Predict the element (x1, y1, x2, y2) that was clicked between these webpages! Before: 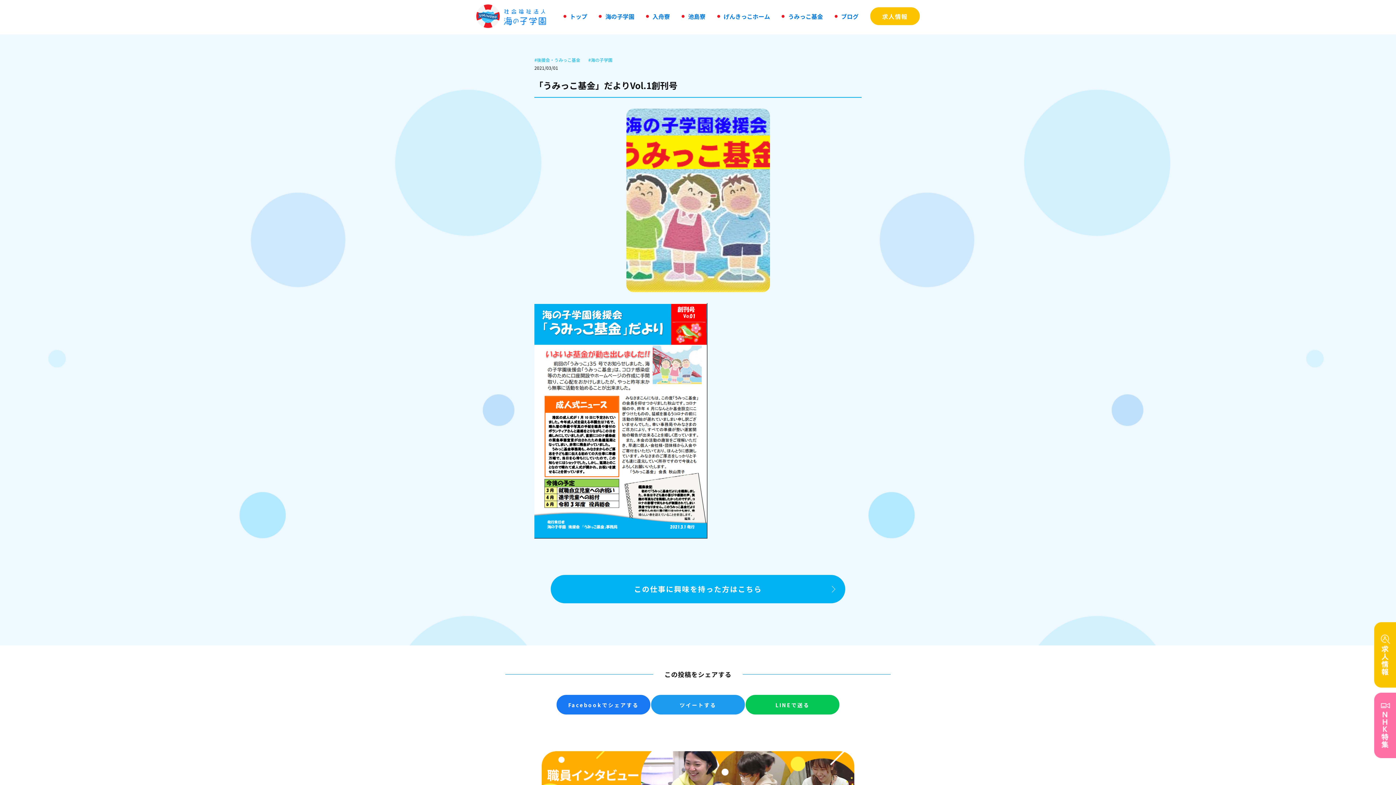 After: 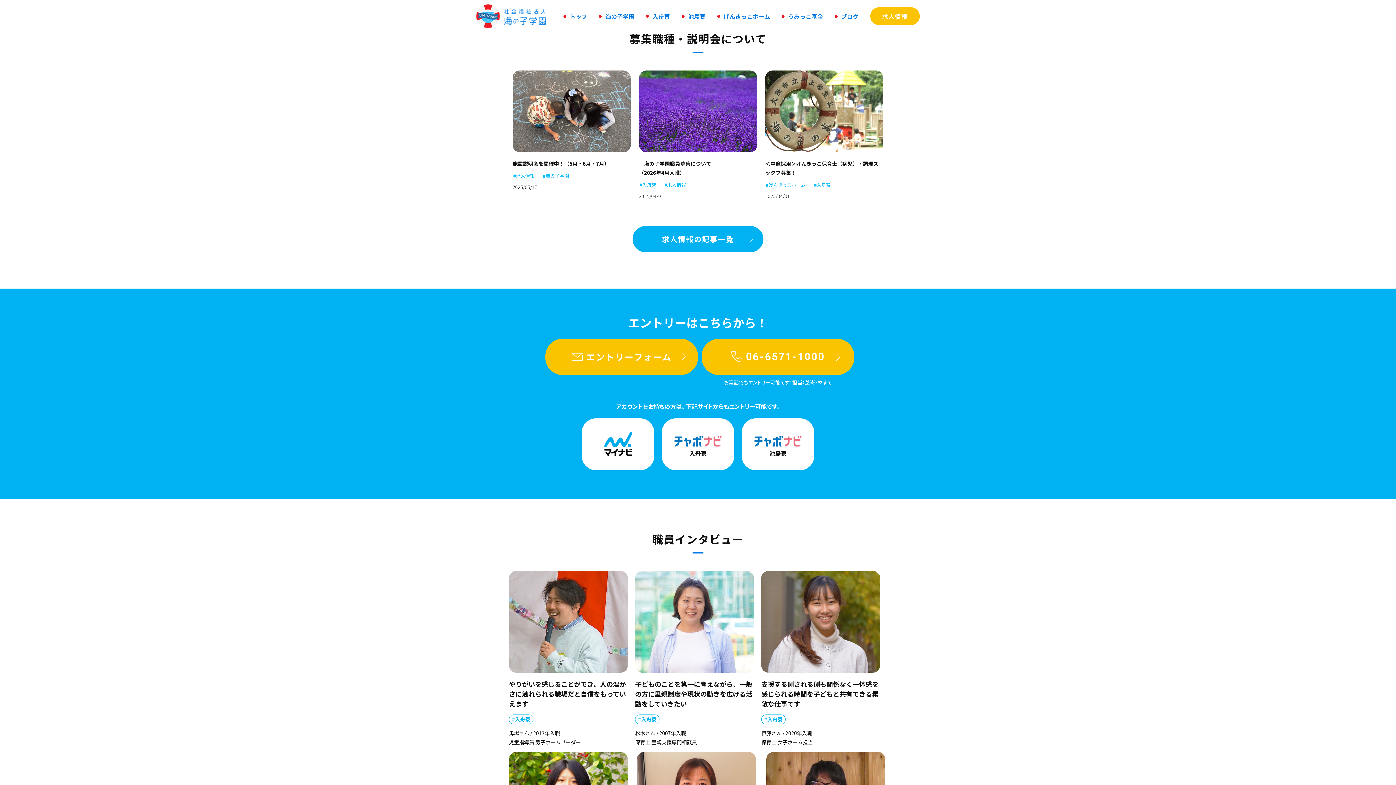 Action: bbox: (1374, 622, 1396, 688)